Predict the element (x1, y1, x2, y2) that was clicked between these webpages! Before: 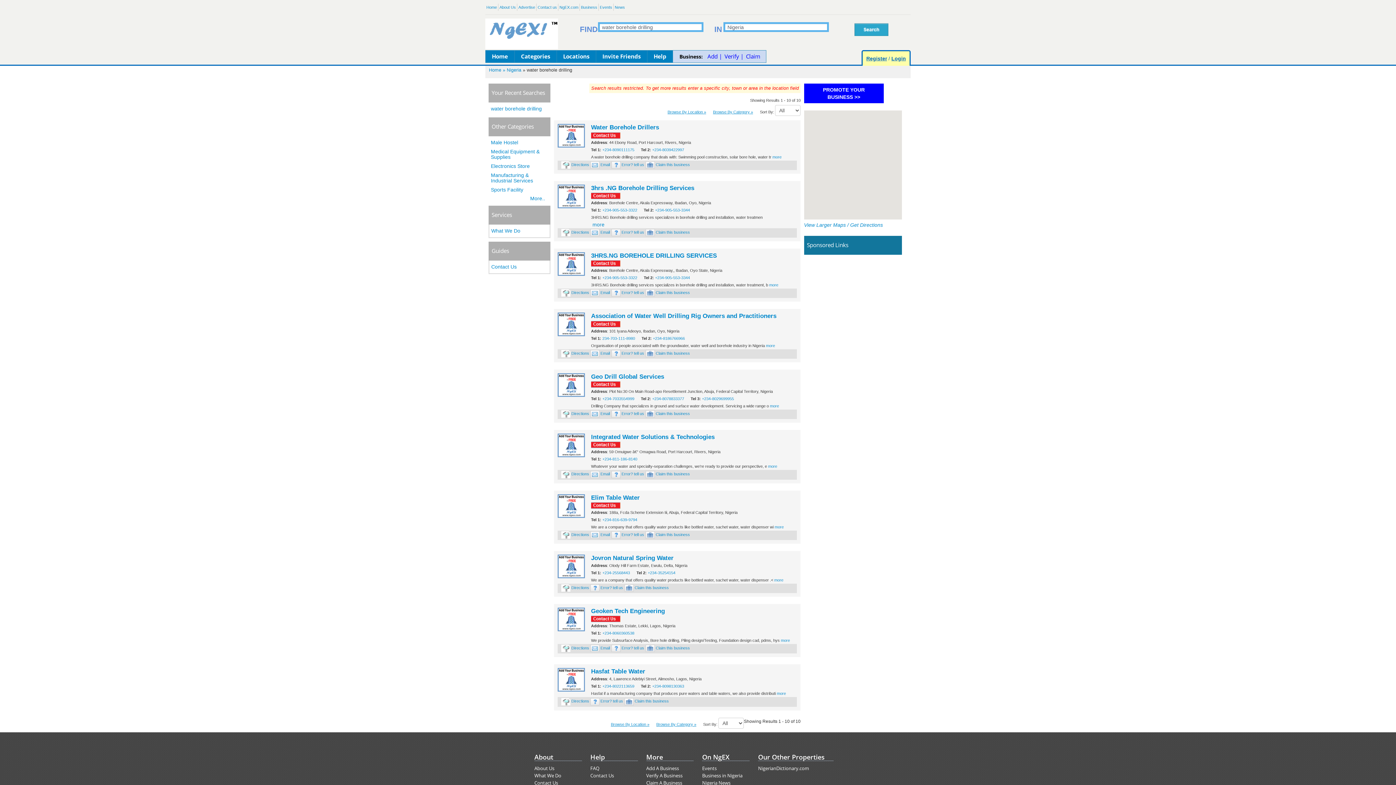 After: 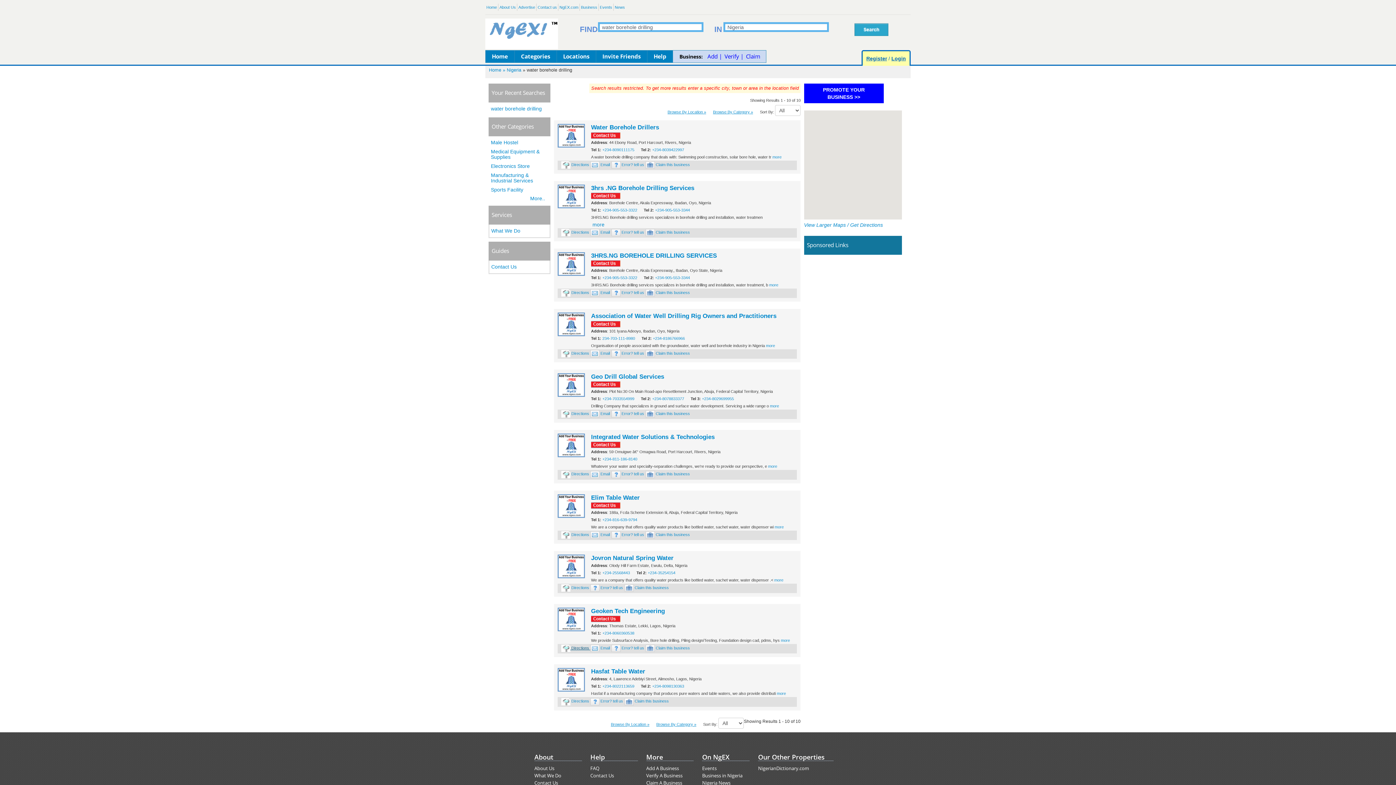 Action: label:  Directions  bbox: (561, 645, 590, 651)